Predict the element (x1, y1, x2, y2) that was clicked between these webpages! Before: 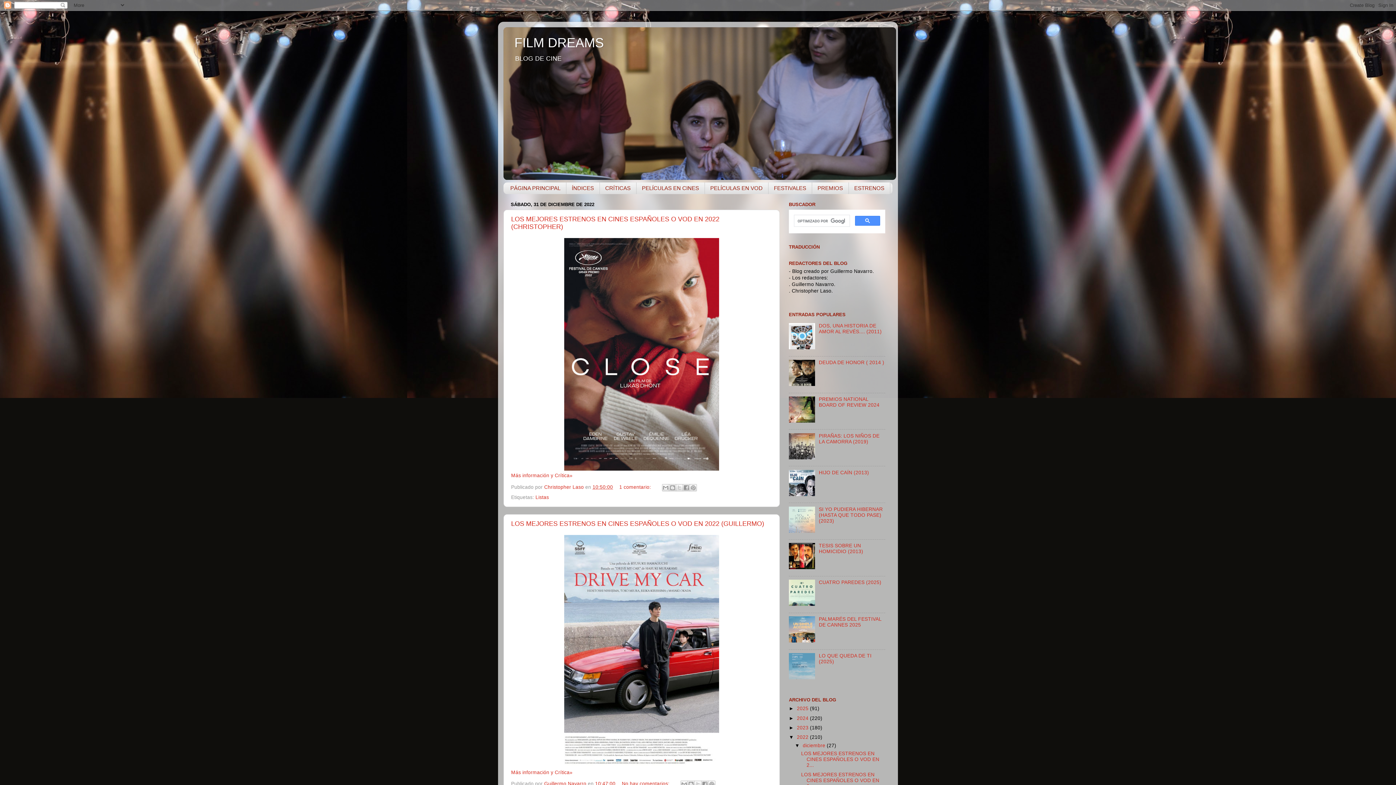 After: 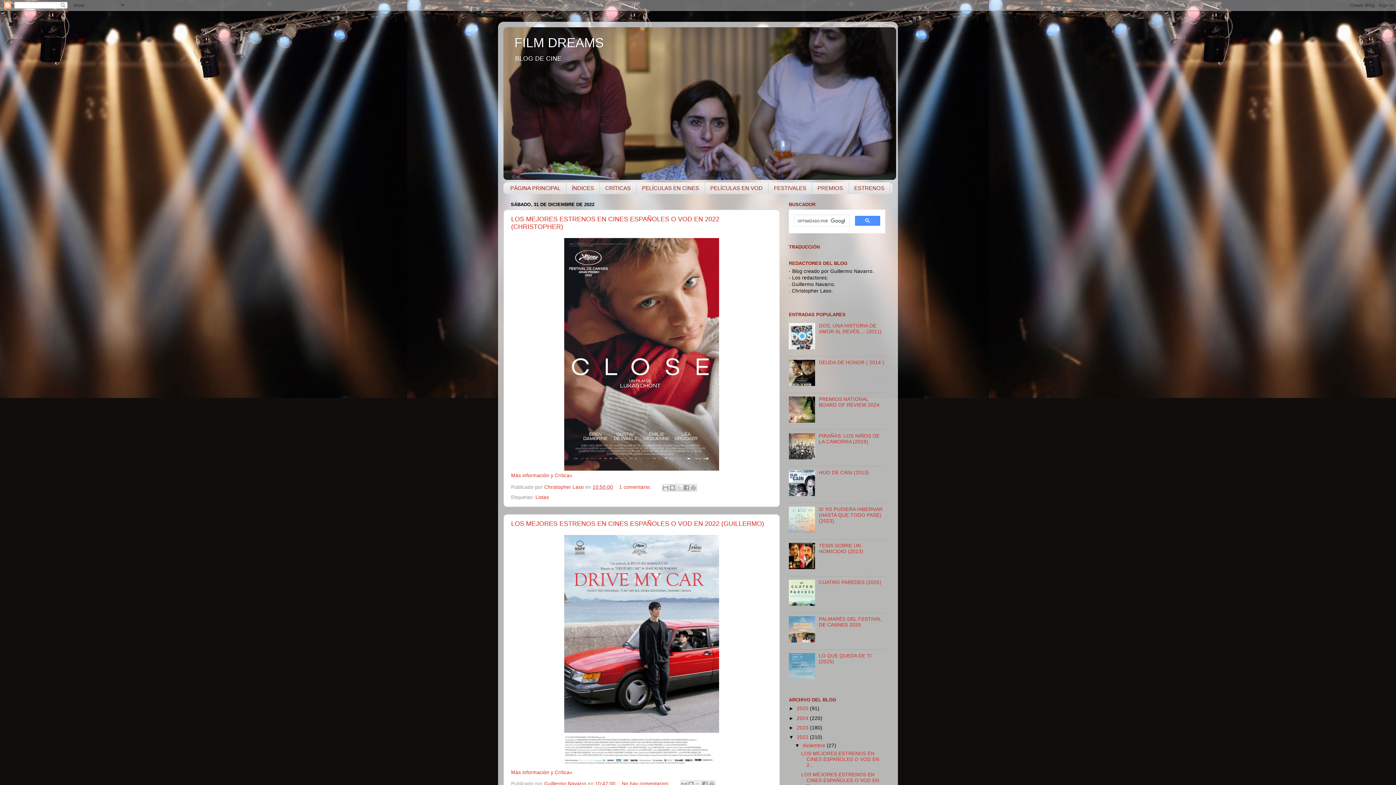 Action: bbox: (789, 528, 817, 534)